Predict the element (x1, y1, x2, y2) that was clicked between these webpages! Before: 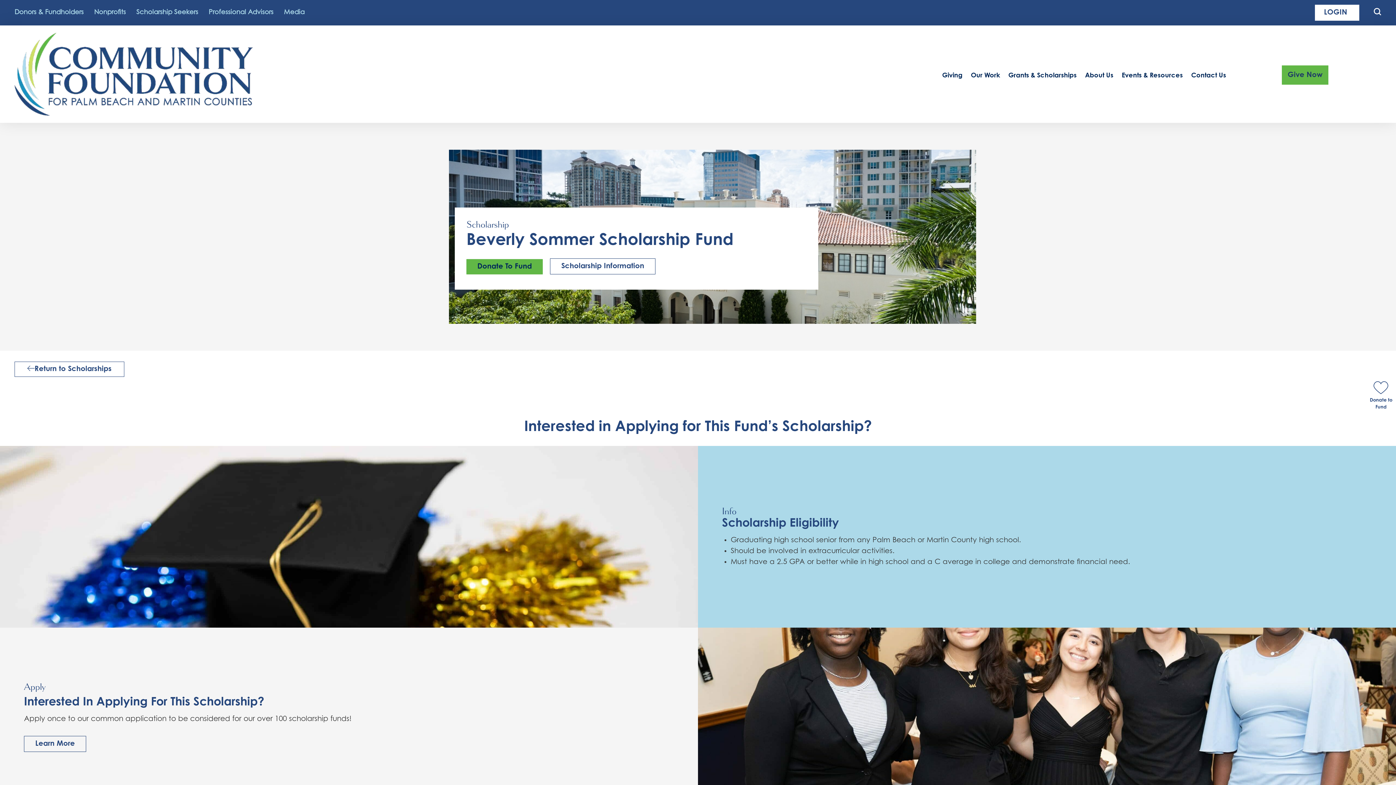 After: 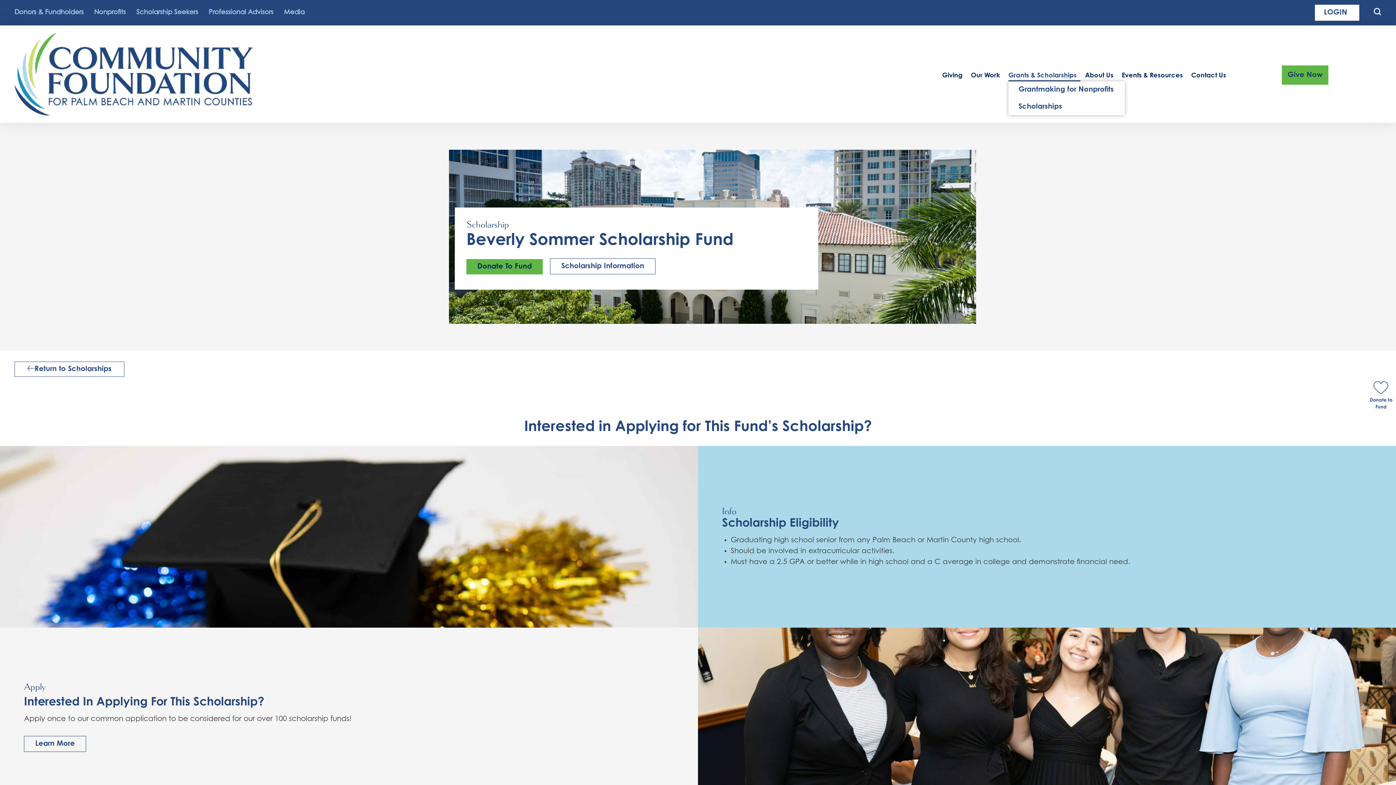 Action: label: Grants & Scholarships bbox: (1008, 70, 1080, 81)